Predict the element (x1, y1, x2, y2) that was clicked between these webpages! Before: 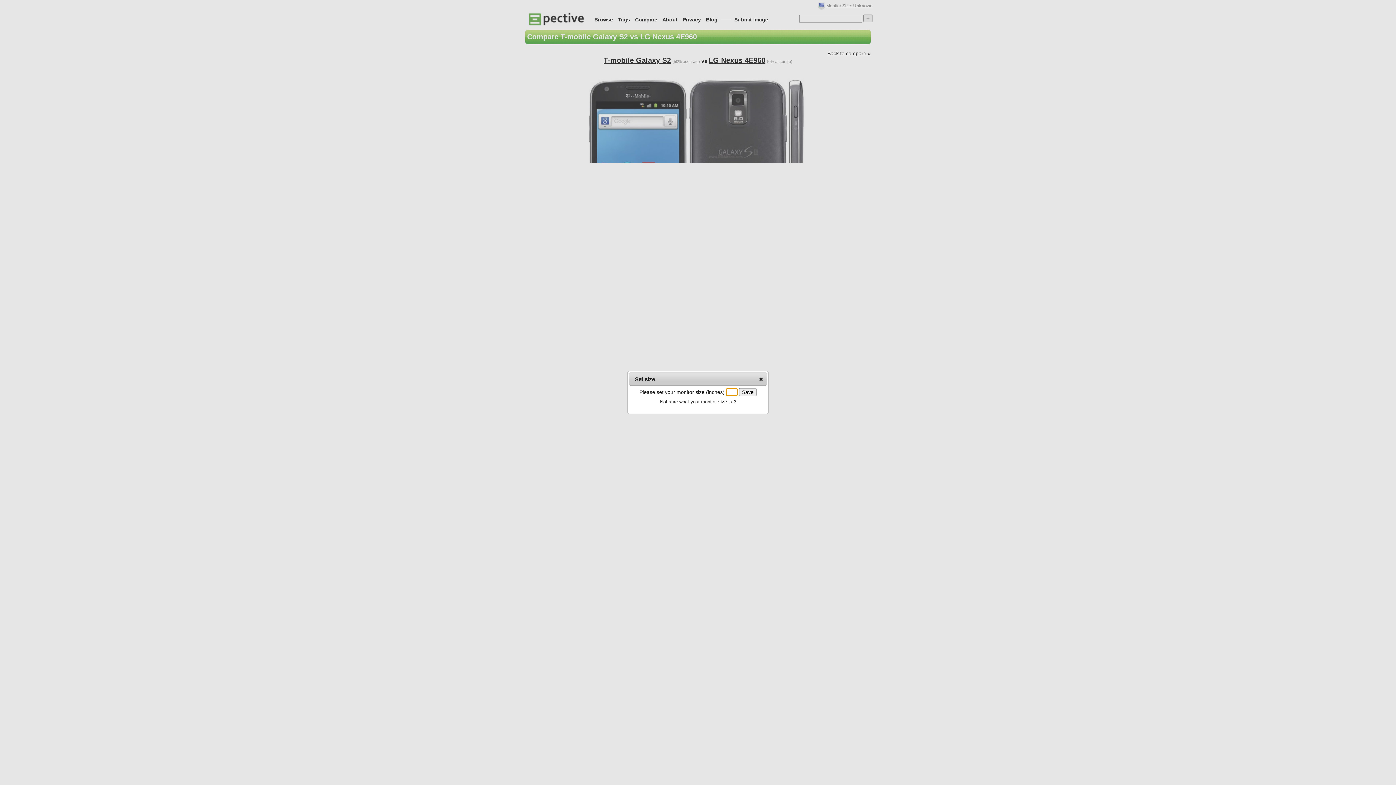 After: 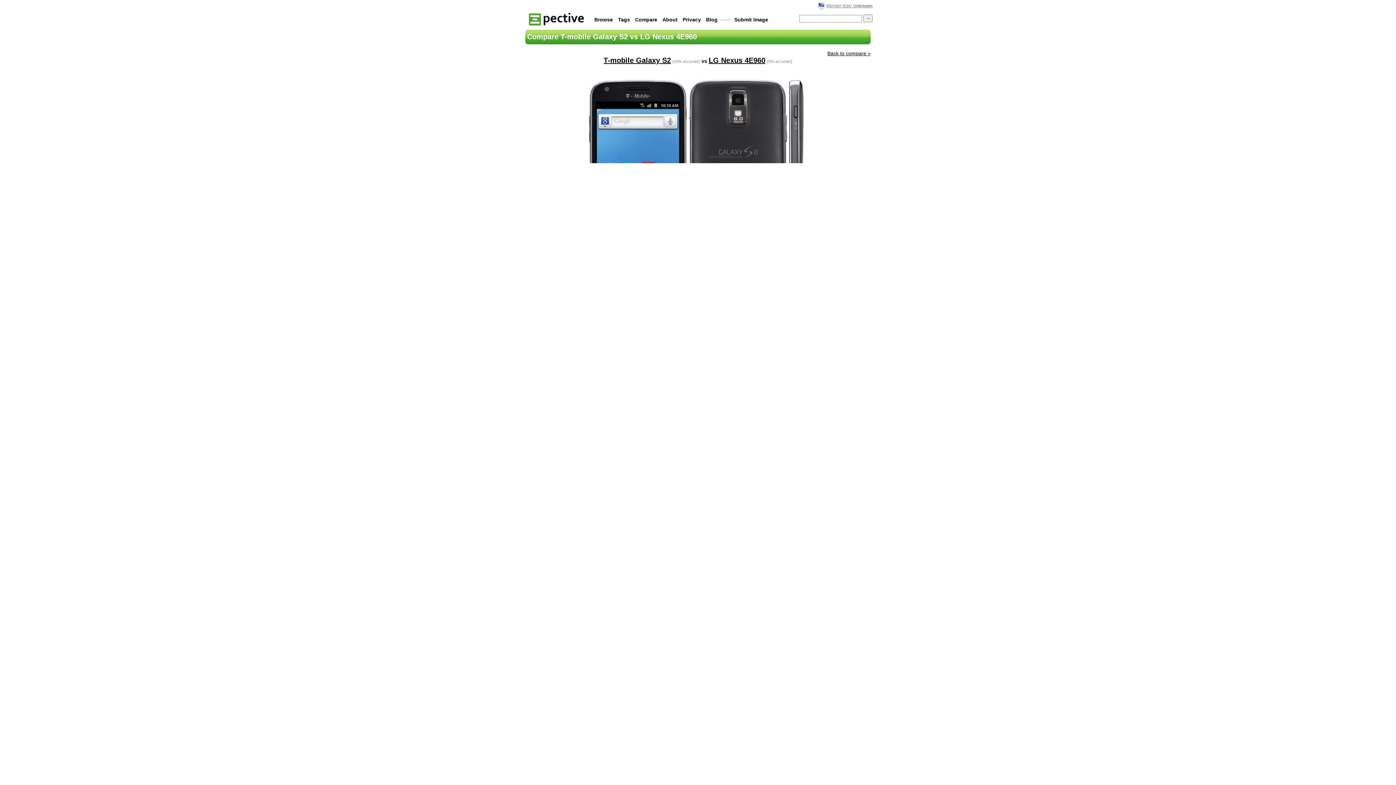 Action: label: close bbox: (757, 375, 765, 383)